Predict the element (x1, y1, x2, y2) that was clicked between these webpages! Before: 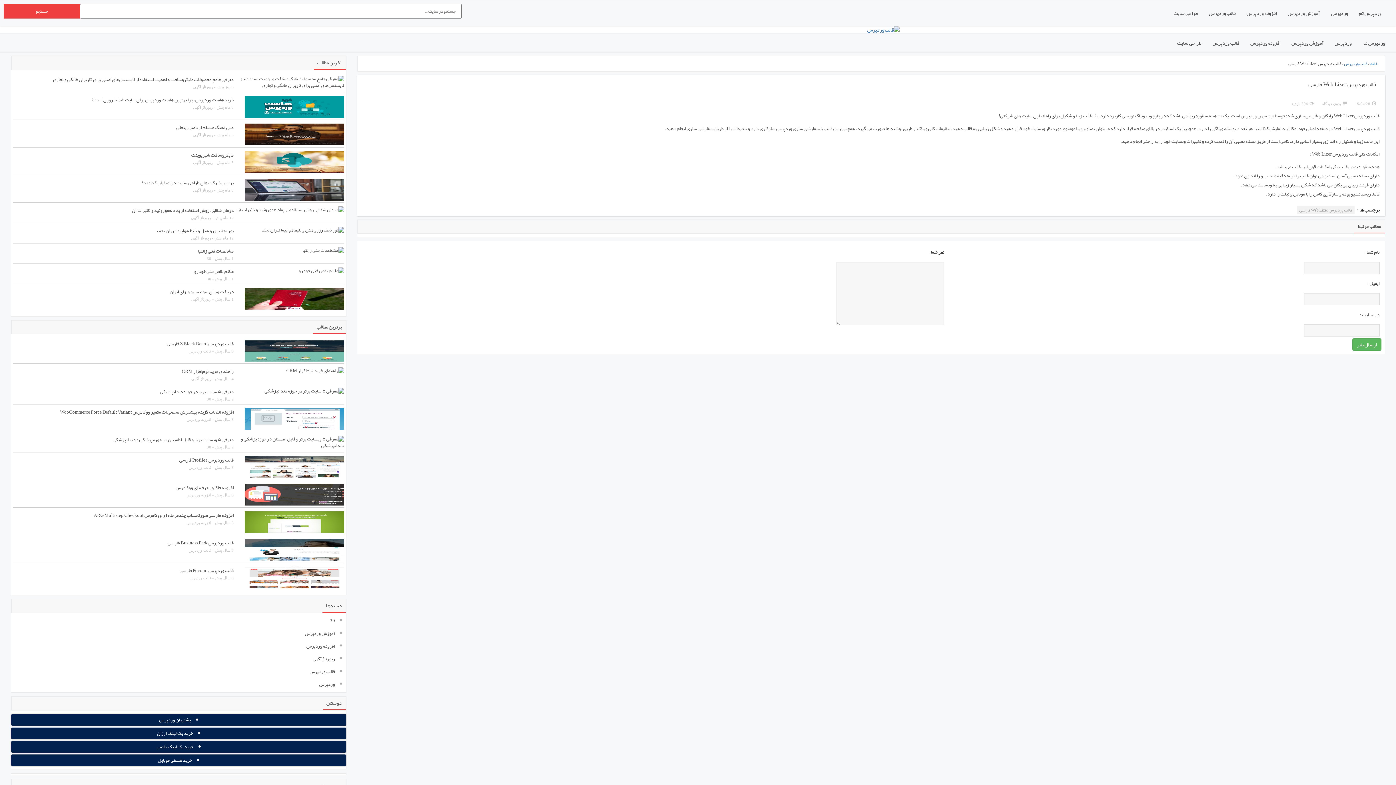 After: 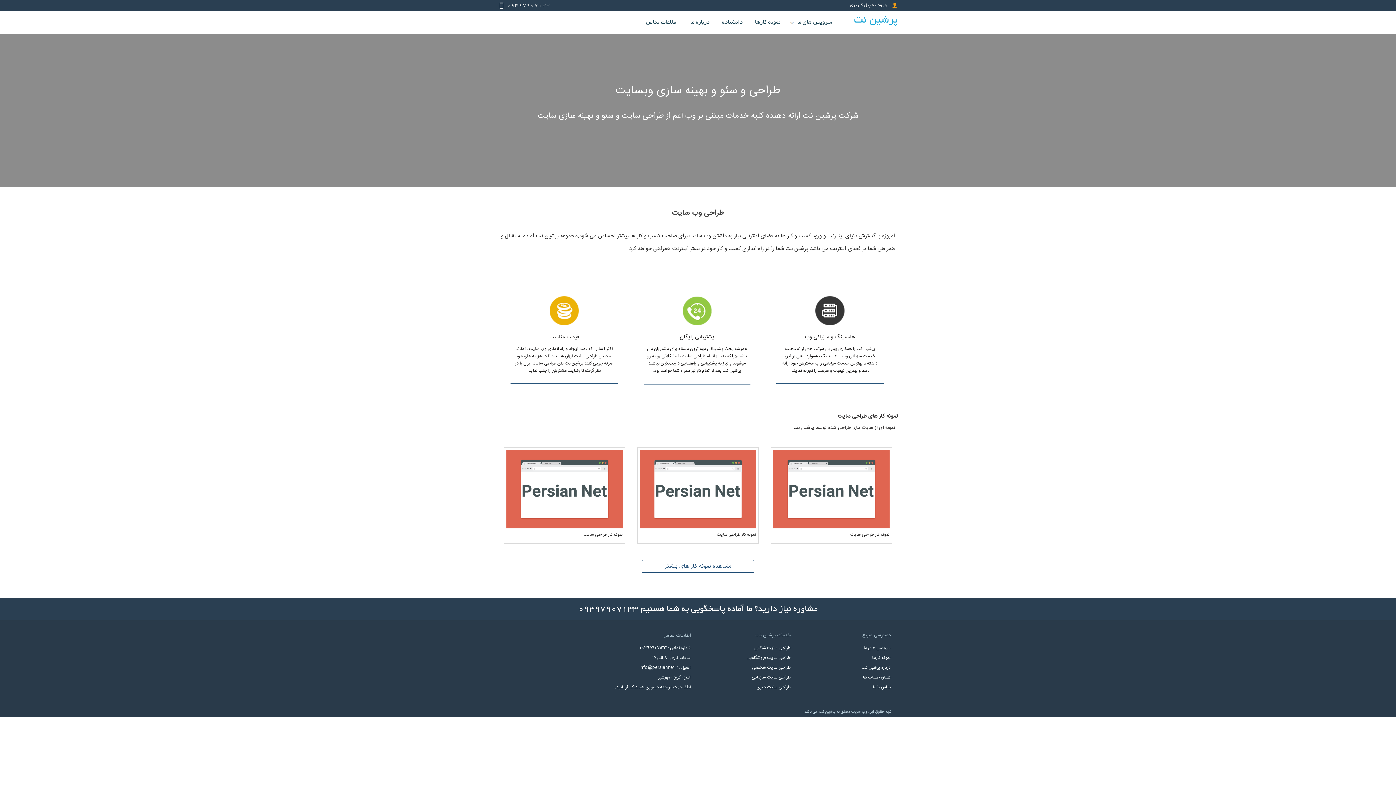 Action: label: طراحی سایت bbox: (1168, 4, 1203, 22)